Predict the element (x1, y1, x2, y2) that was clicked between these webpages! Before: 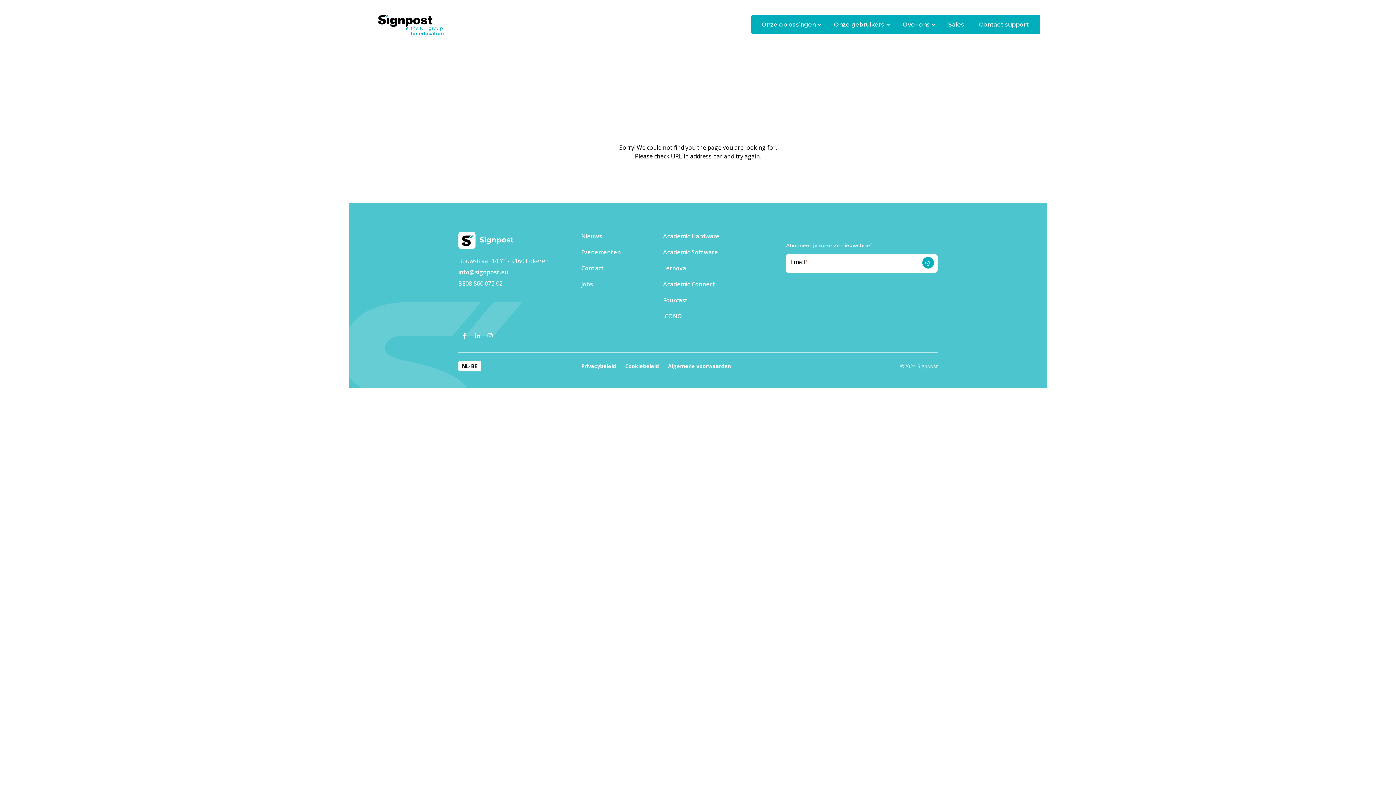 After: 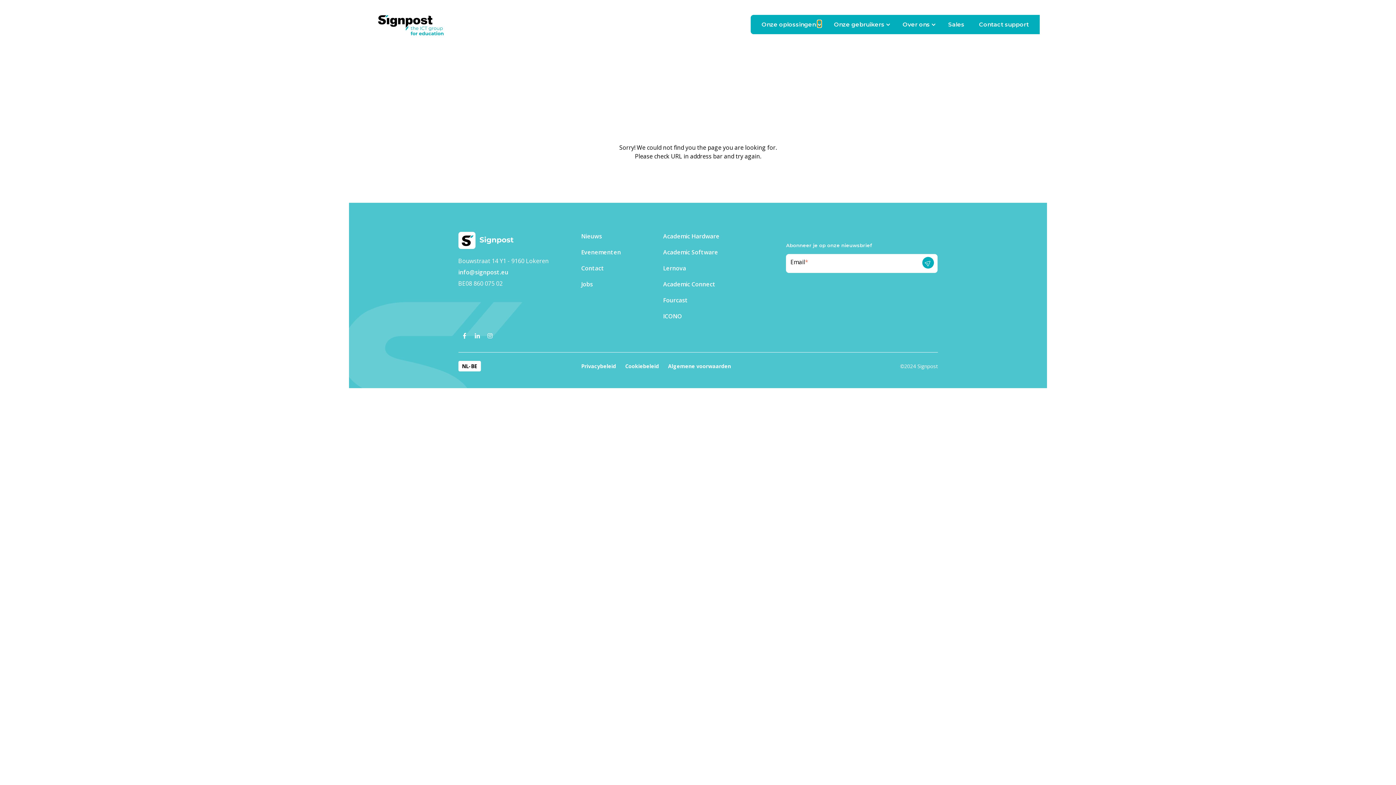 Action: bbox: (817, 20, 821, 27) label: Show submenu for Onze oplossingen